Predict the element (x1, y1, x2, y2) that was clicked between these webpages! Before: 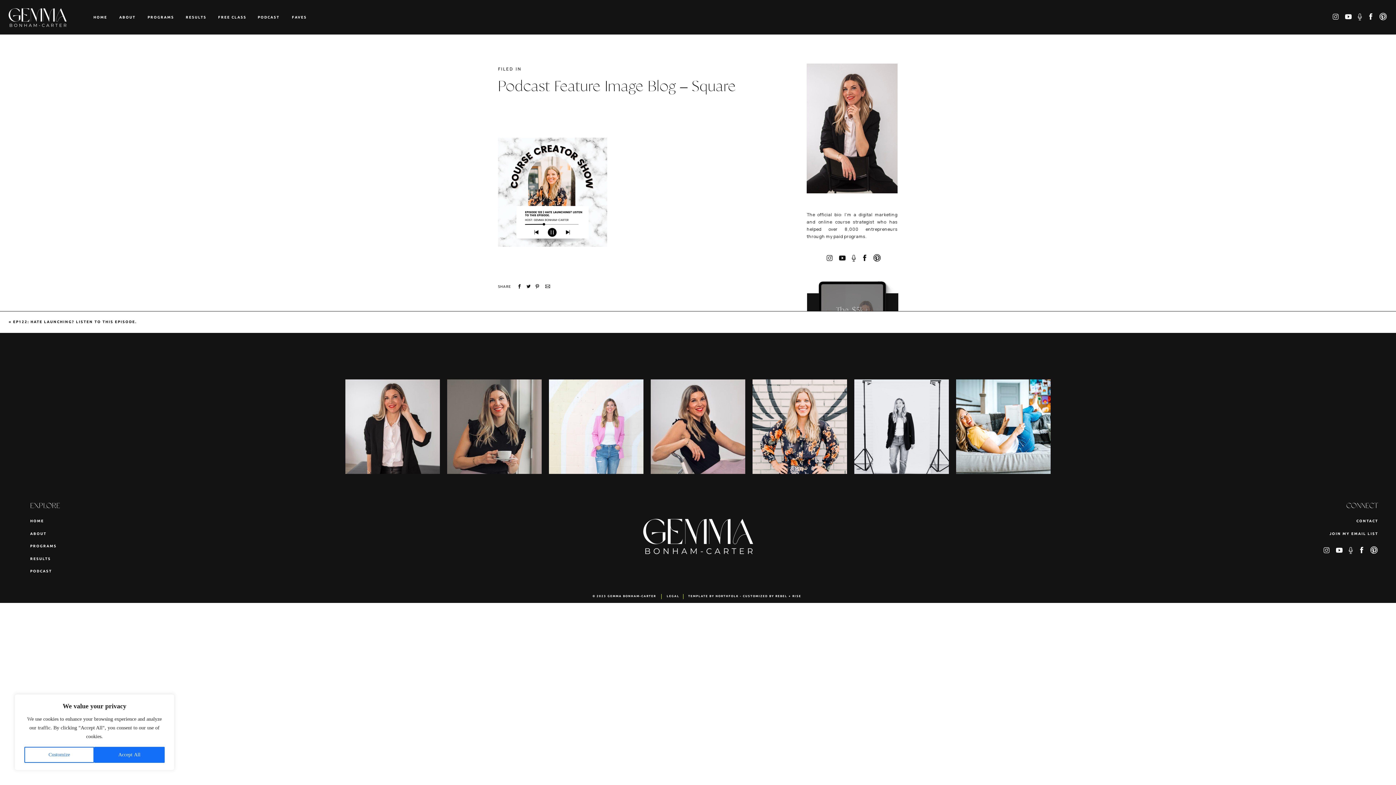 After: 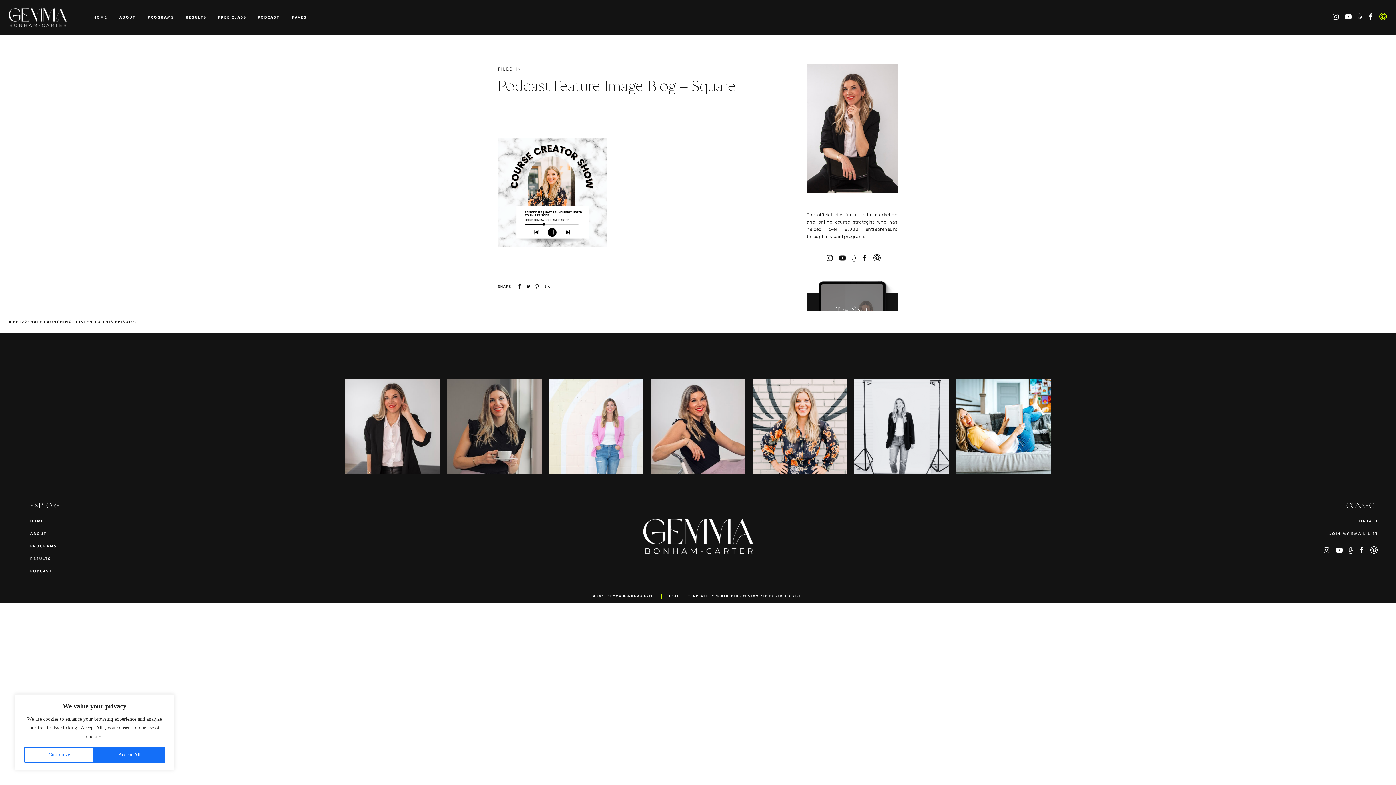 Action: bbox: (1379, 12, 1387, 20)